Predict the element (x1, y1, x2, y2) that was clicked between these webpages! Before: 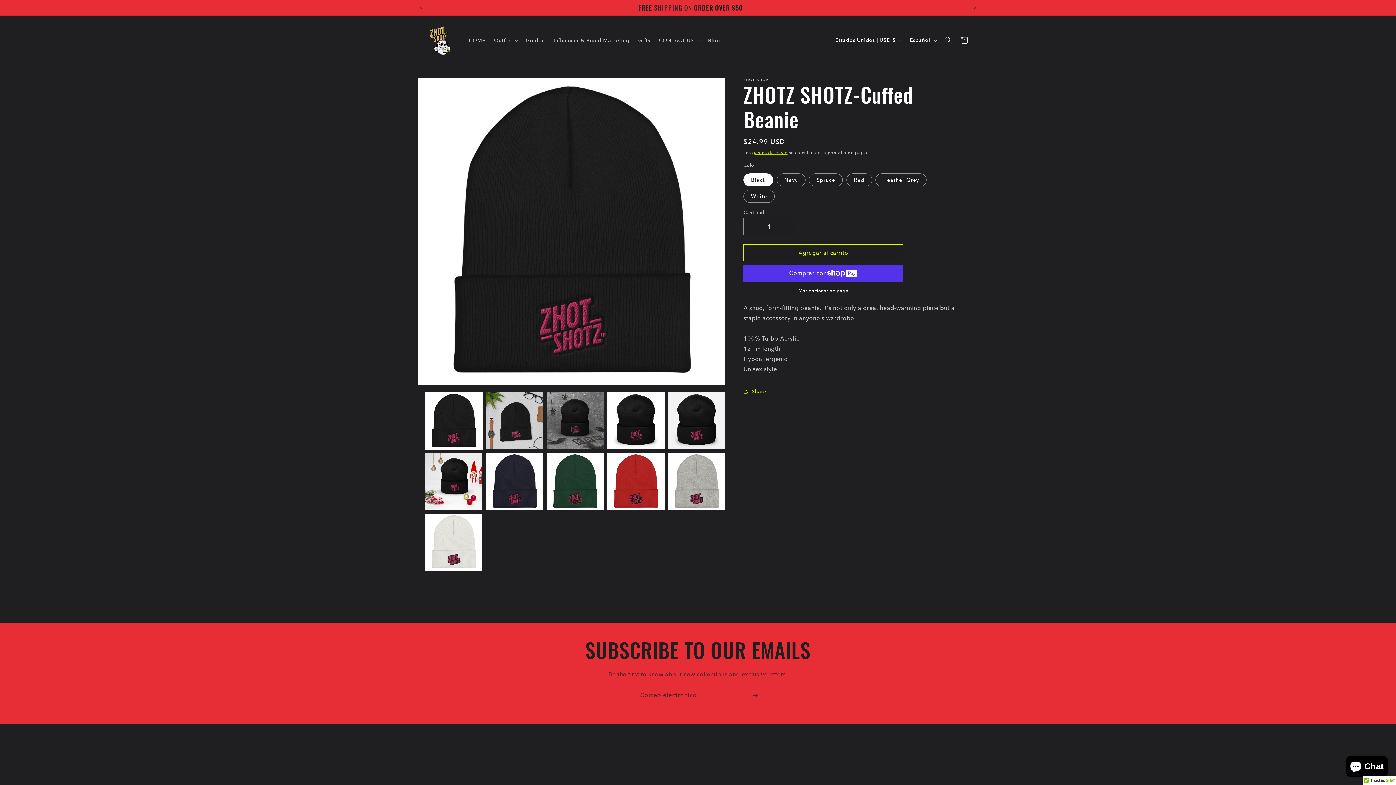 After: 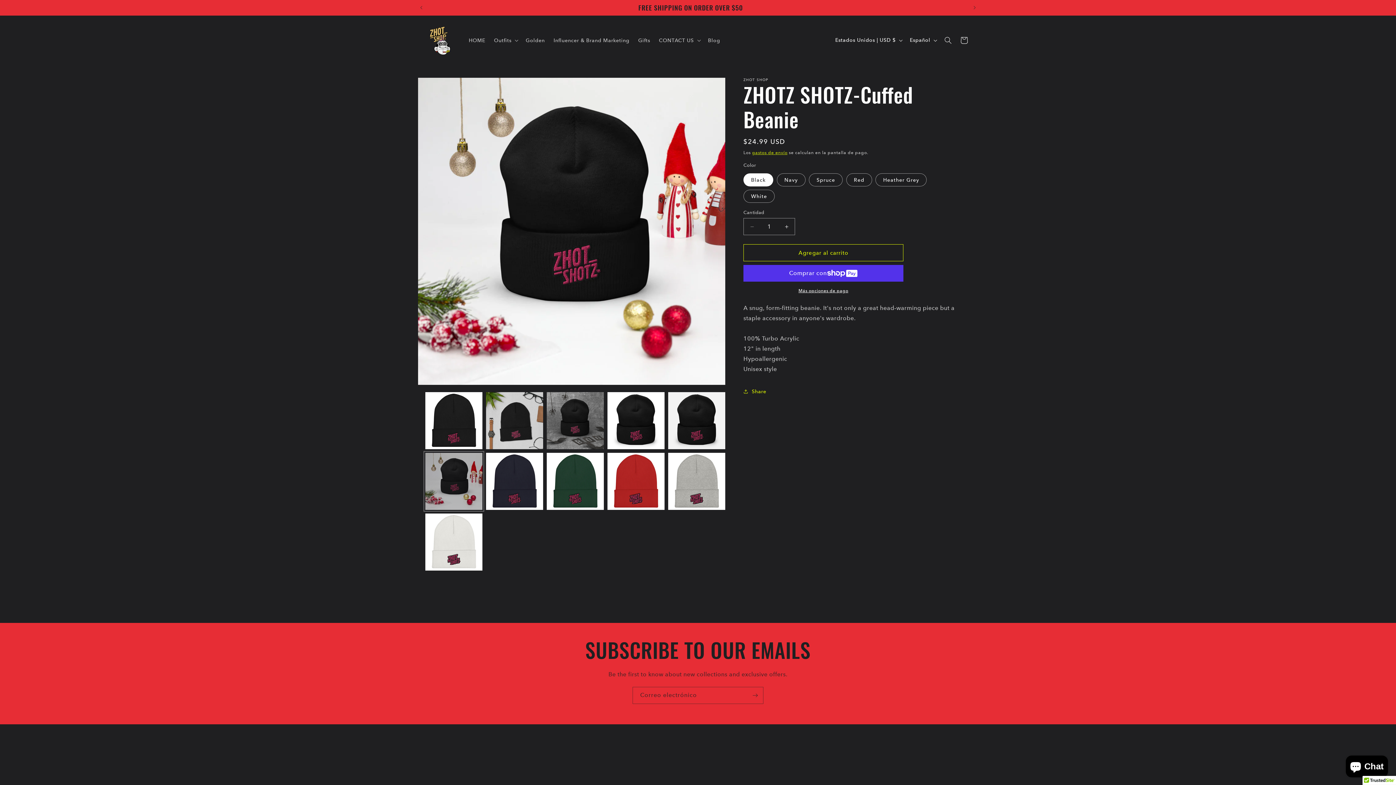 Action: label: Cargar la imagen 6 en la vista de la galería bbox: (425, 453, 482, 510)